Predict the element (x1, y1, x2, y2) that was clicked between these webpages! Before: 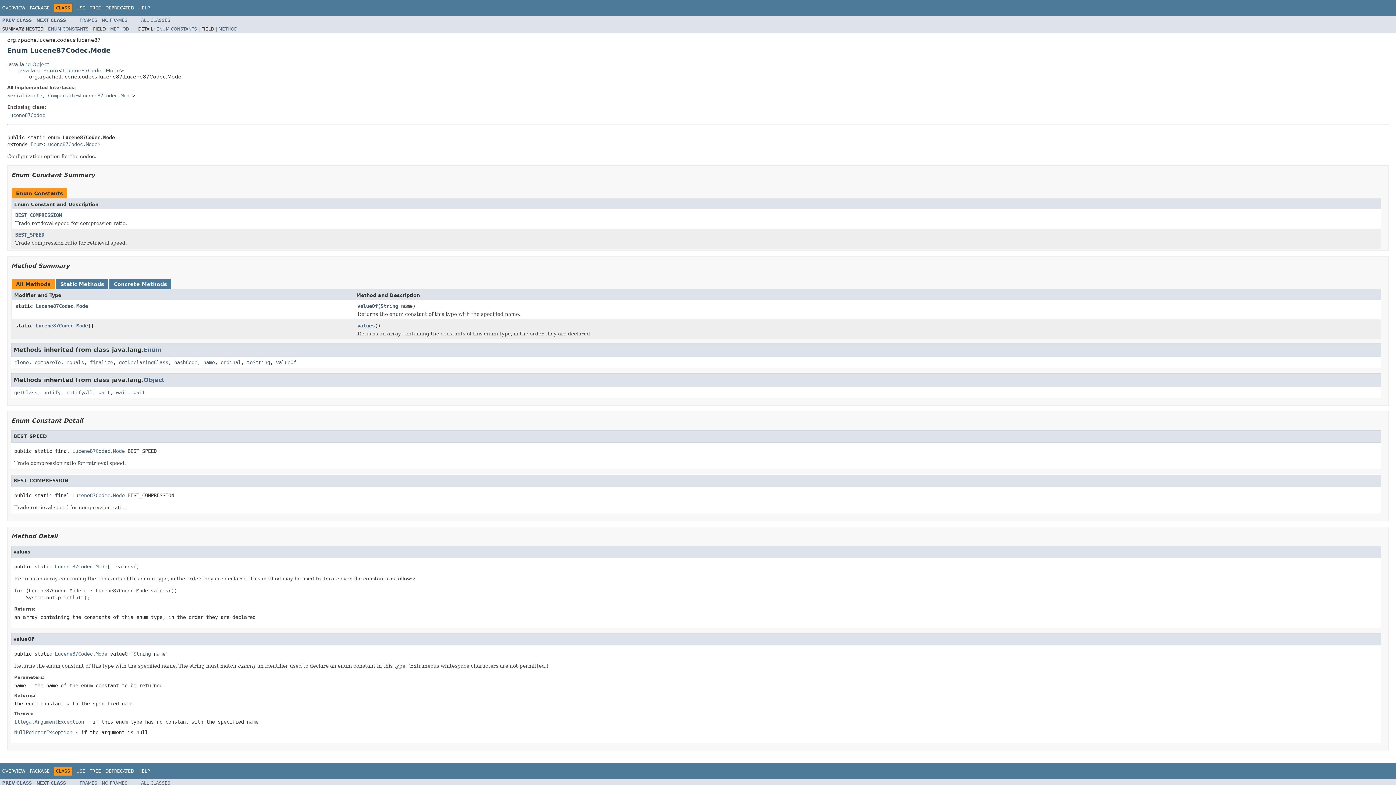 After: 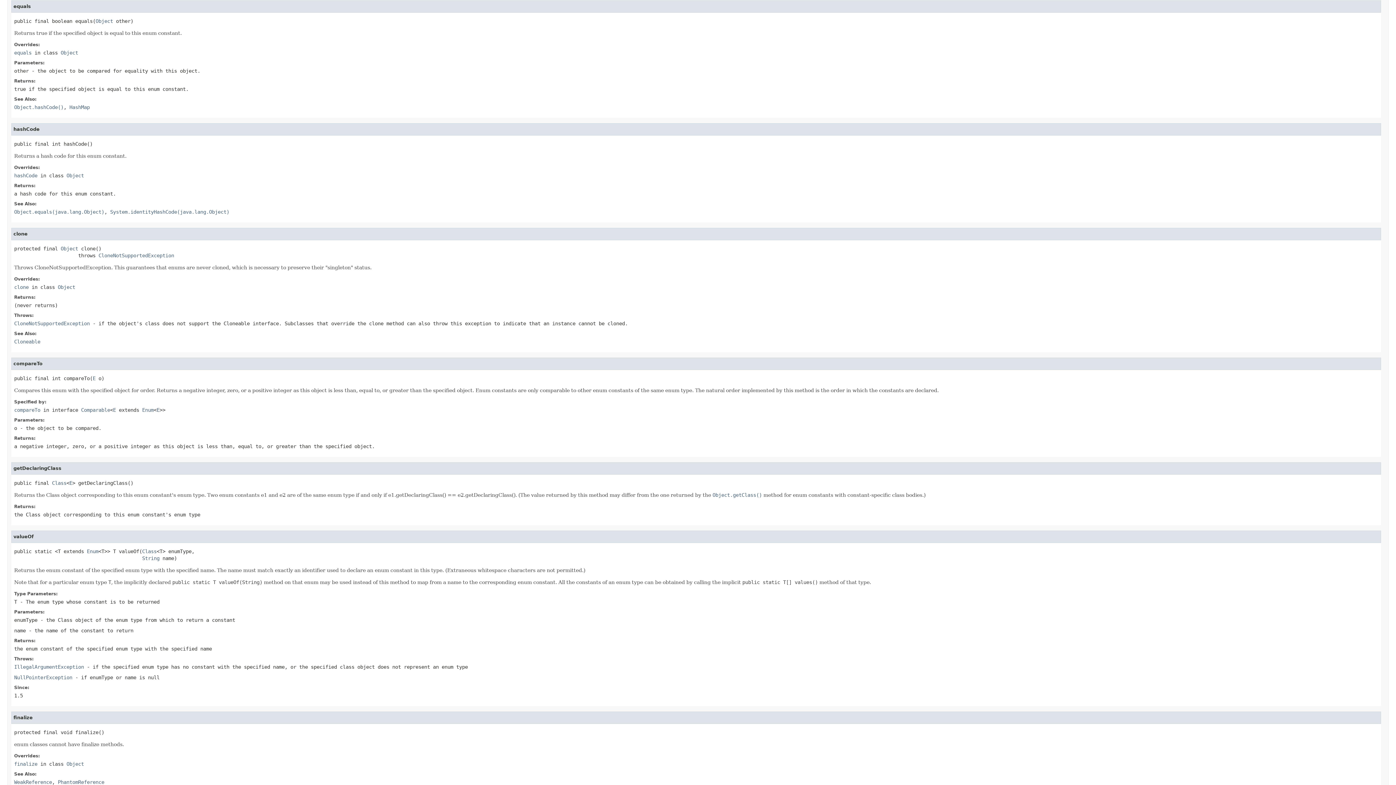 Action: bbox: (66, 359, 84, 365) label: equals